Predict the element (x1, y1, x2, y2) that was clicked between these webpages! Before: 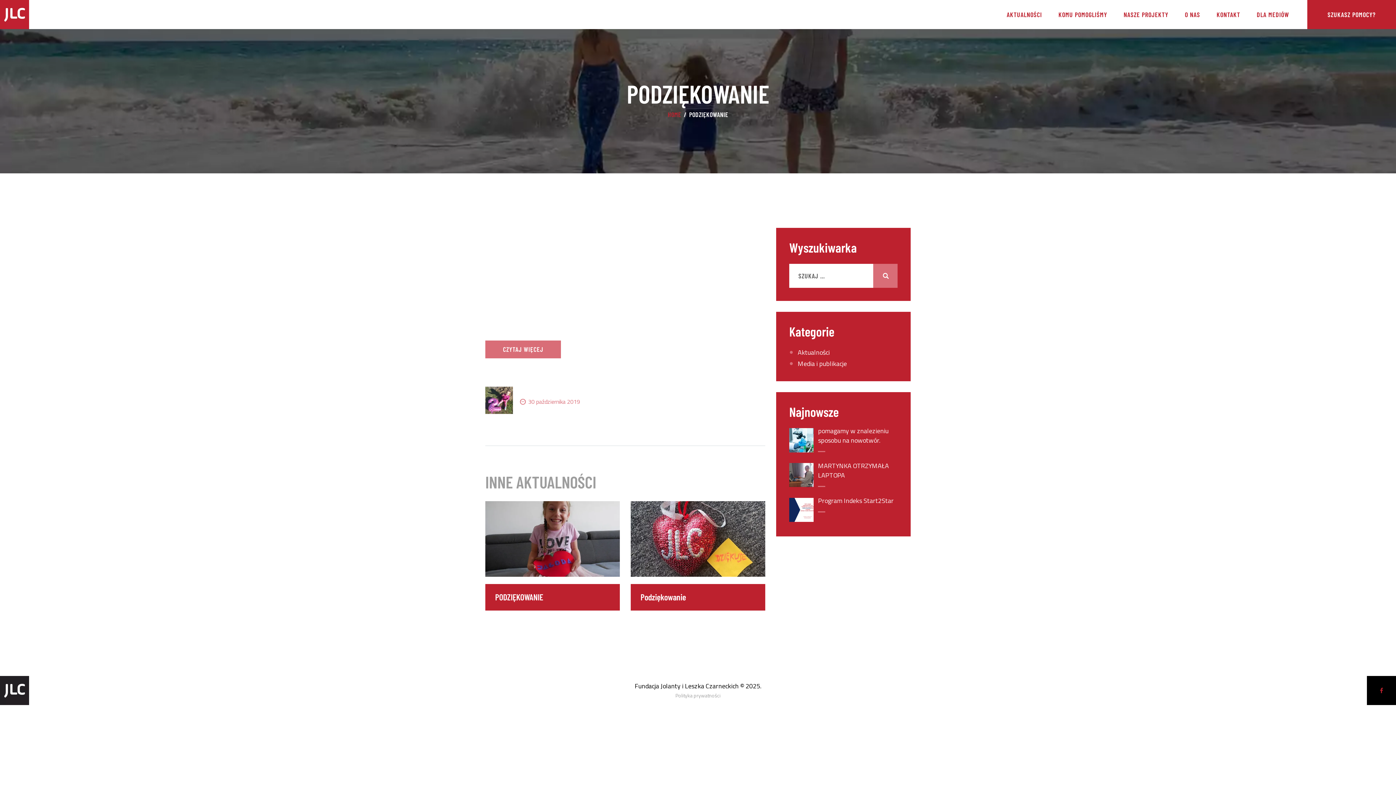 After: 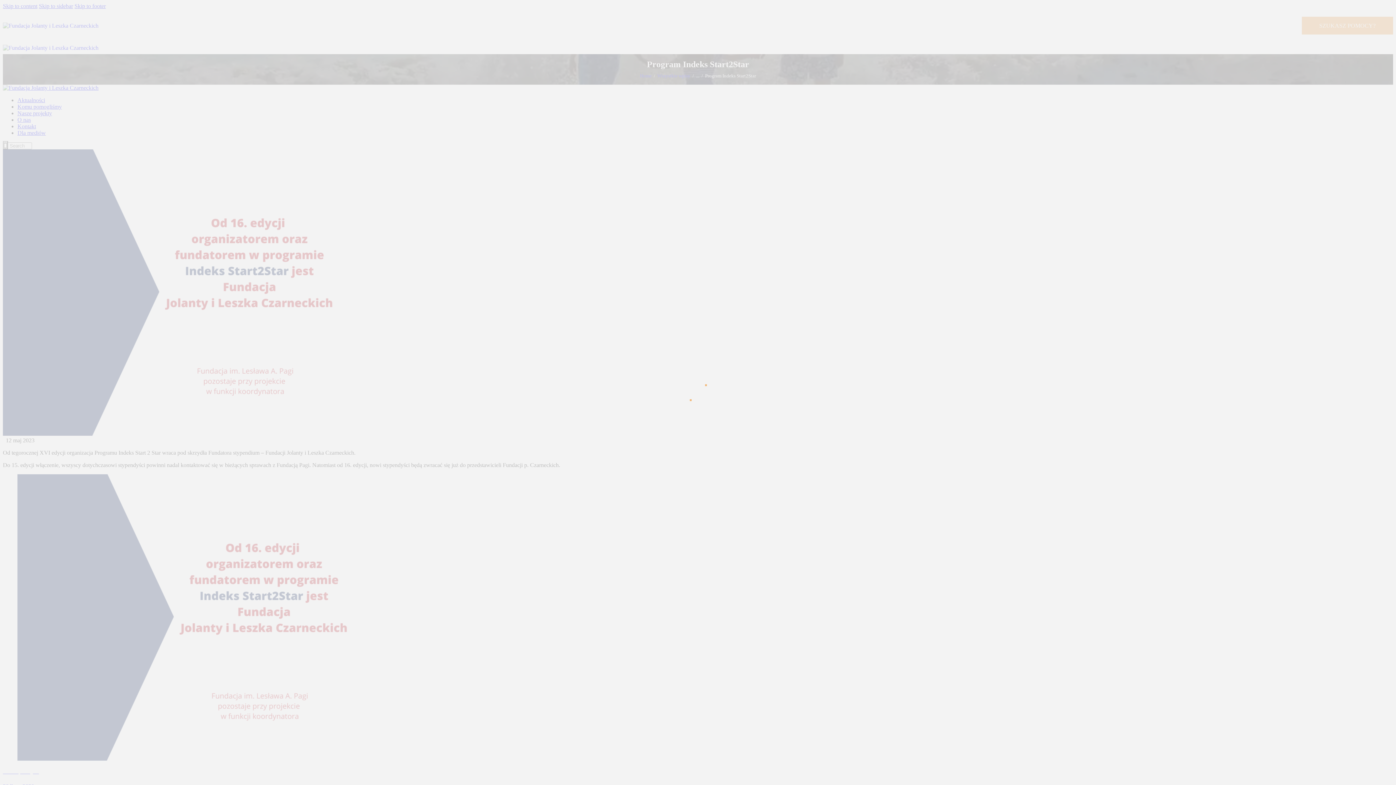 Action: label: Program Indeks Start2Star bbox: (818, 496, 897, 505)